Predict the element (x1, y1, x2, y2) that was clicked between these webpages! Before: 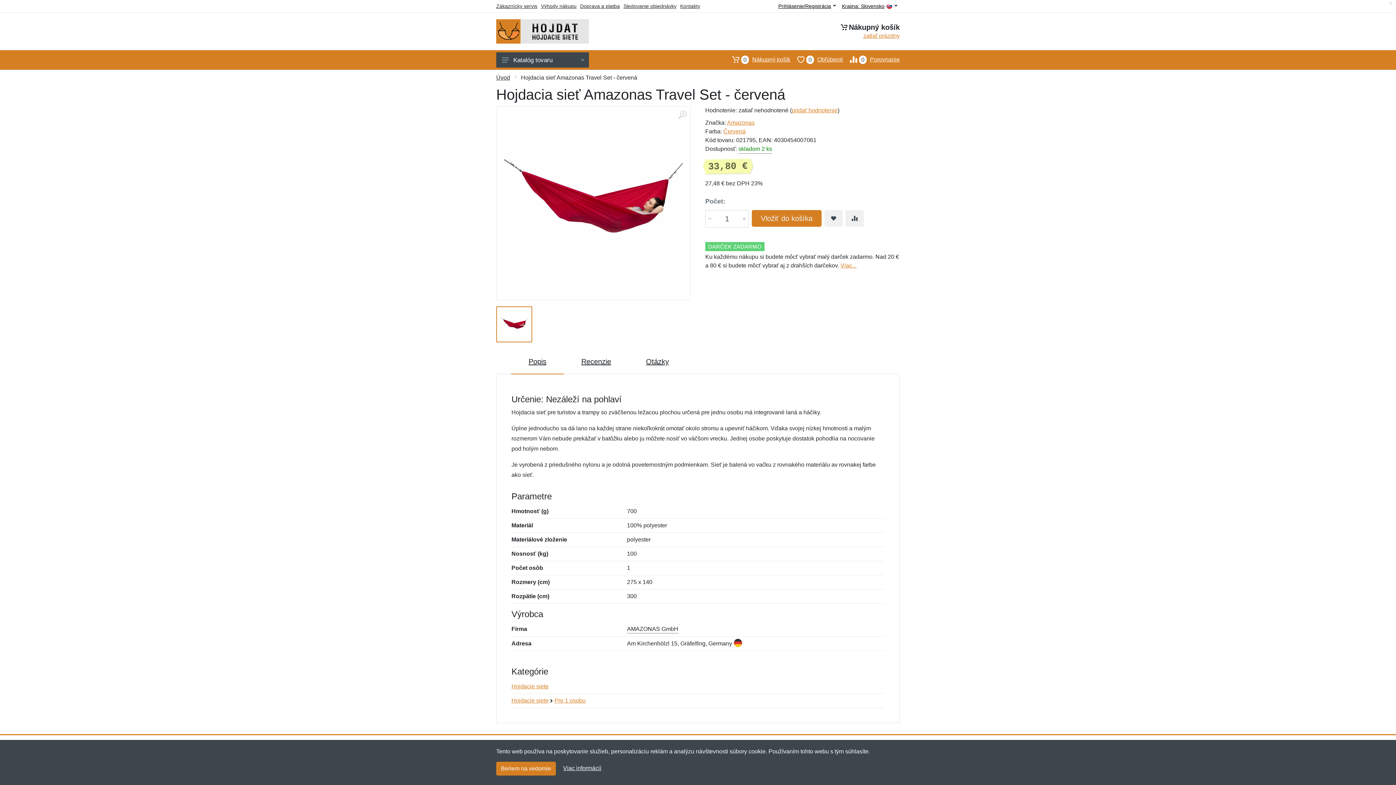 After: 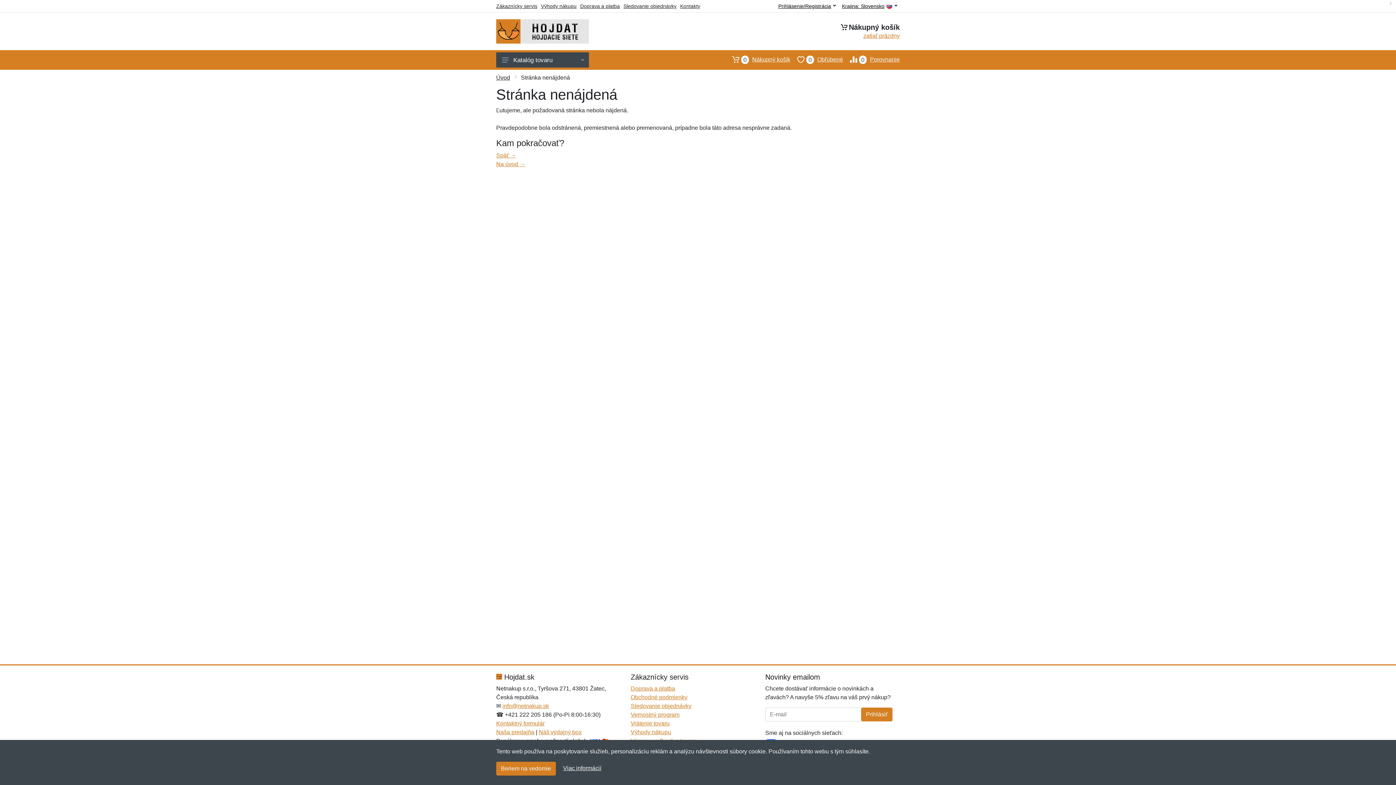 Action: bbox: (723, 128, 745, 134) label: Červená